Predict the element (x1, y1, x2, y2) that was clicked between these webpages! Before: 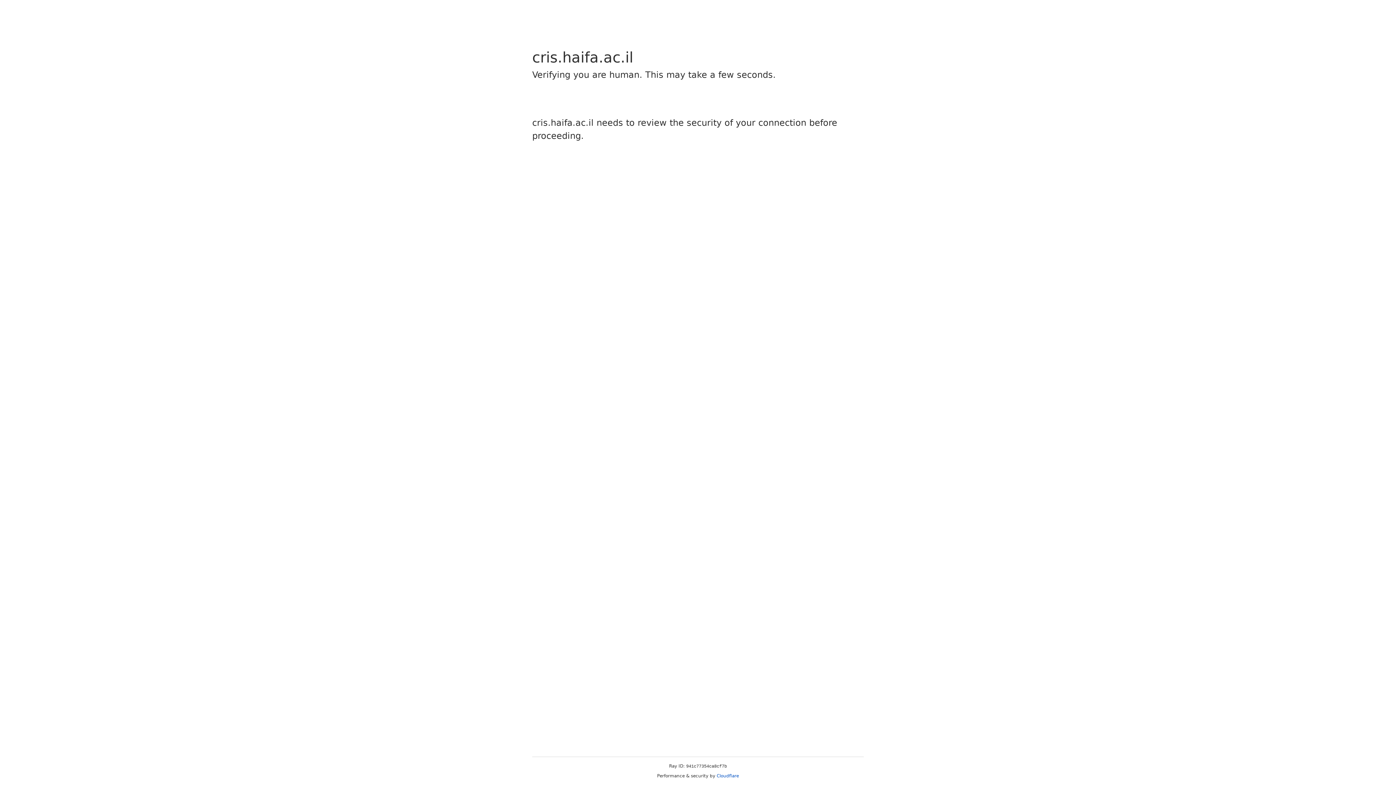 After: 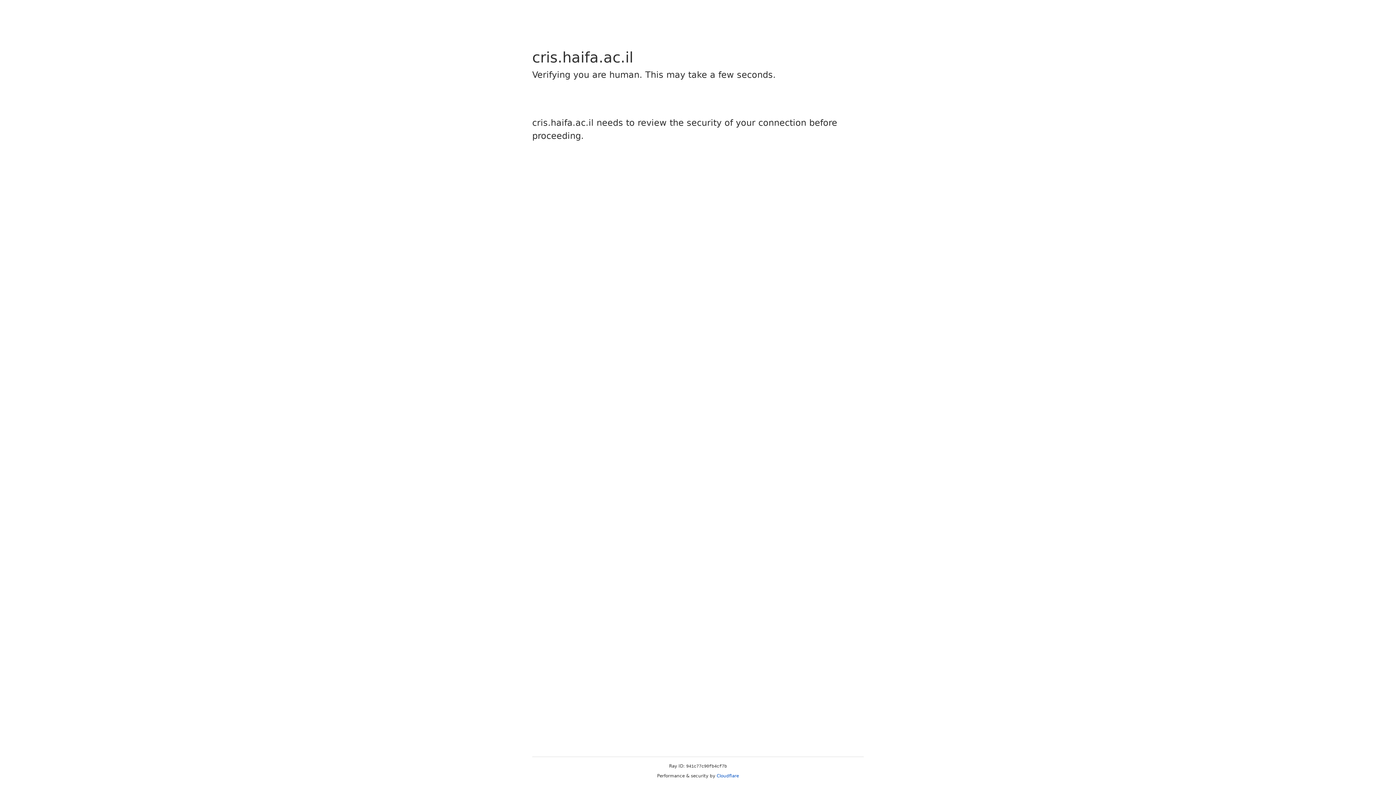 Action: label: Cloudflare bbox: (716, 773, 739, 778)